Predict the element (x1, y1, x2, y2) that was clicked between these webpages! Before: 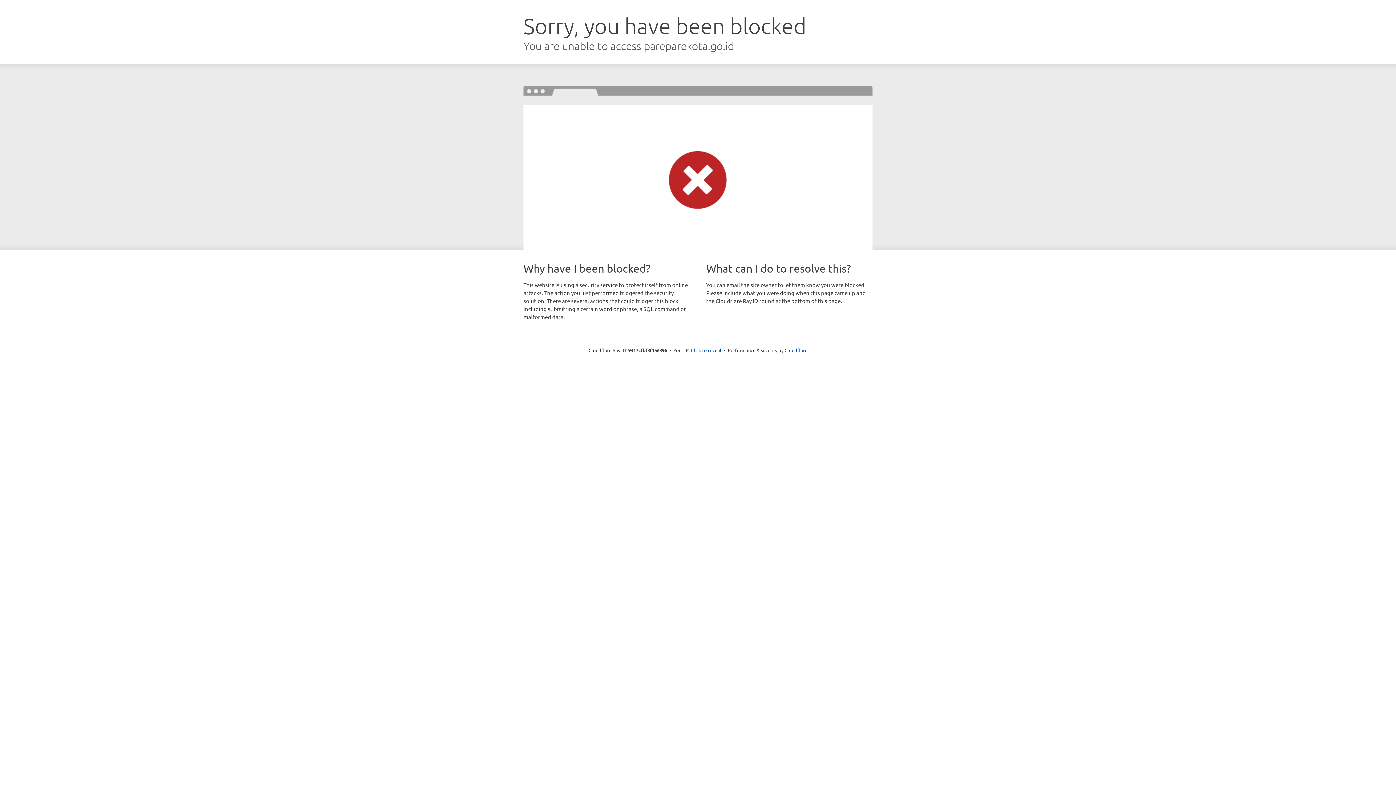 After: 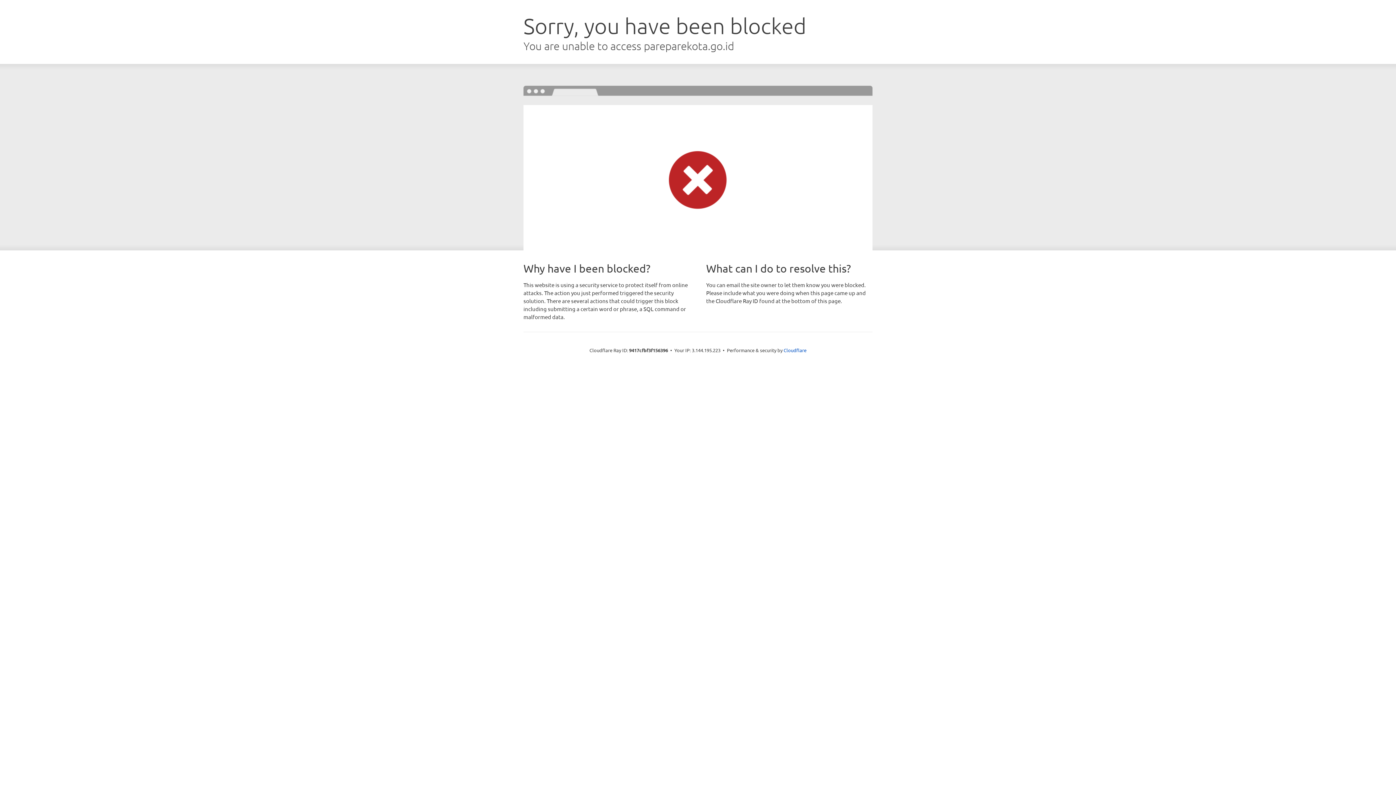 Action: bbox: (691, 346, 721, 353) label: Click to reveal